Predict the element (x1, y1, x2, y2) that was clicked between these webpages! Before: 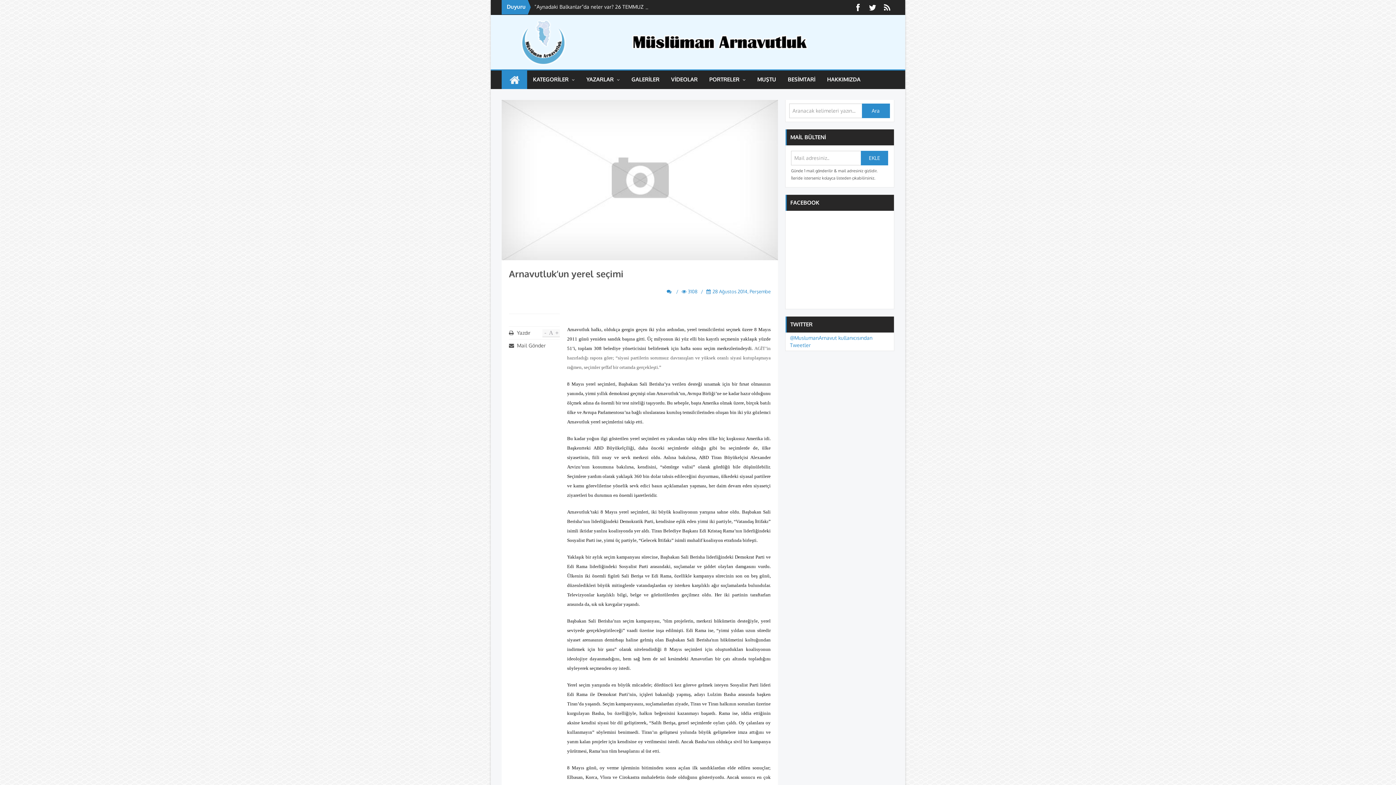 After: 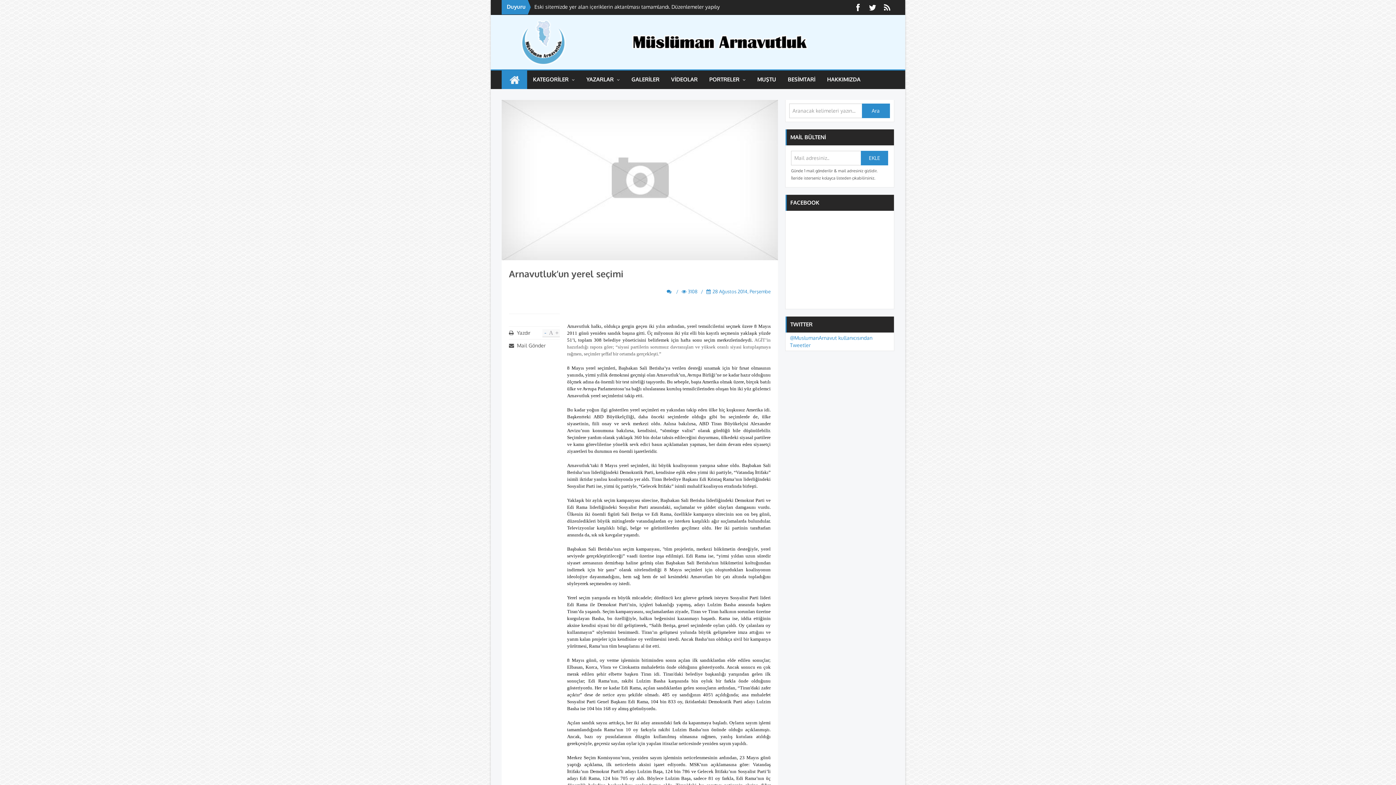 Action: bbox: (542, 329, 548, 336) label: -